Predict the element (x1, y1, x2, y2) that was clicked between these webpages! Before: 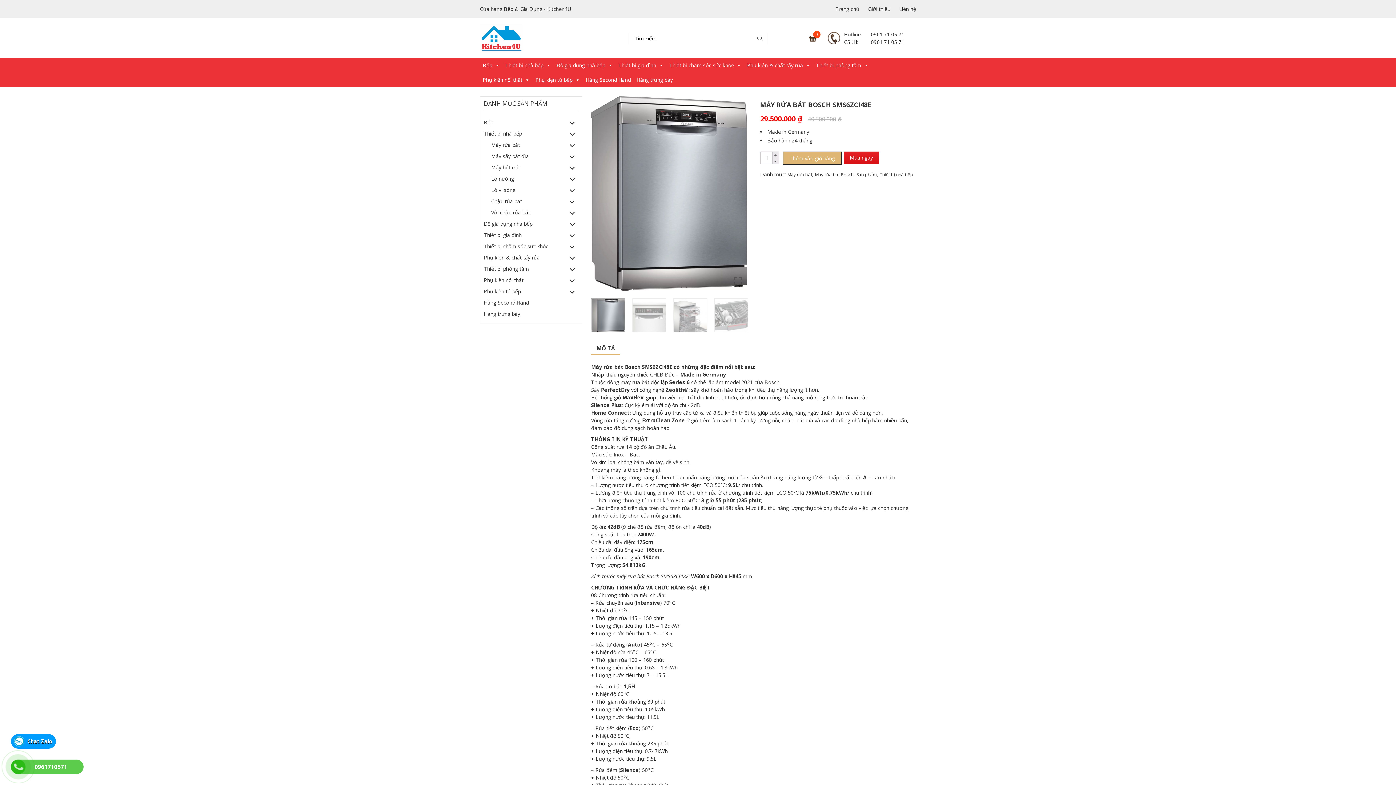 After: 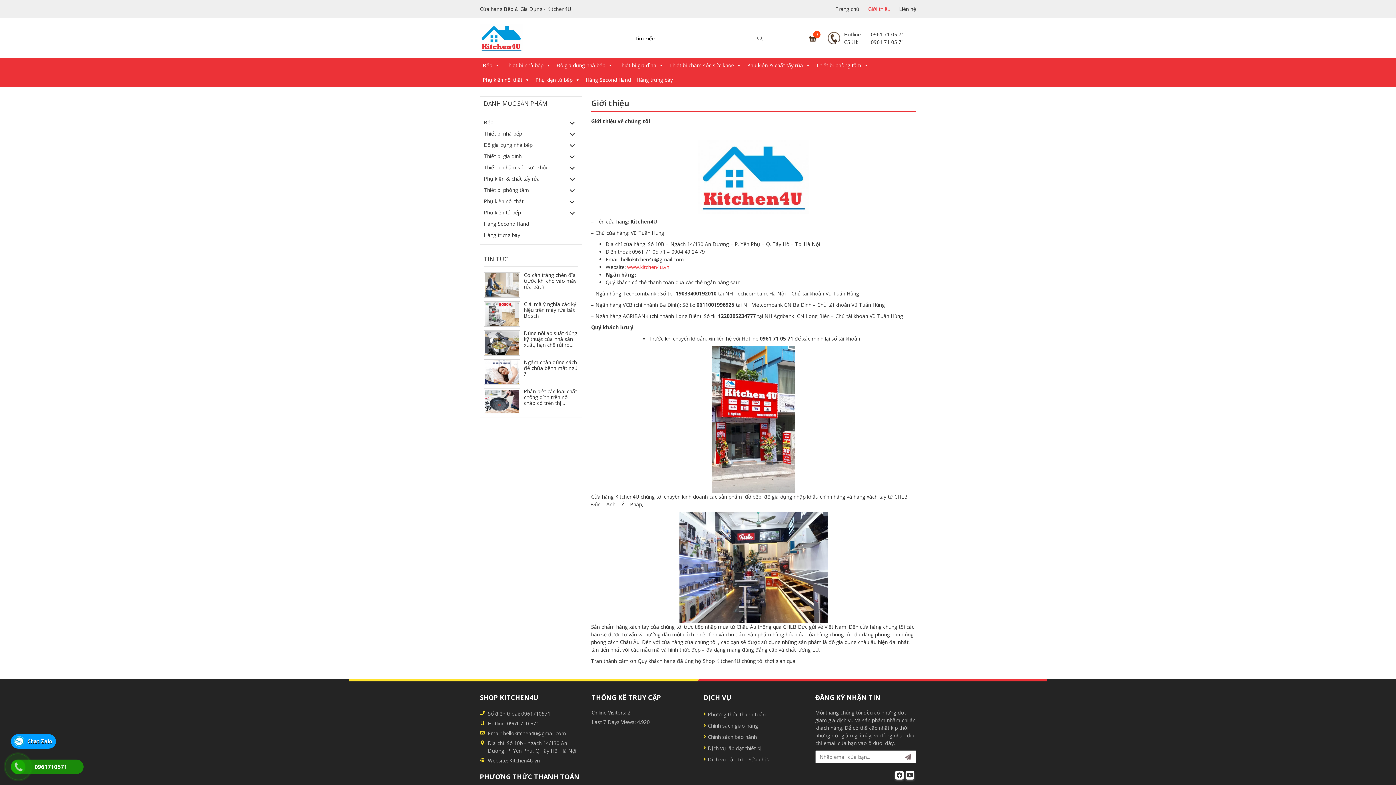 Action: label: Giới thiệu bbox: (864, 5, 894, 12)